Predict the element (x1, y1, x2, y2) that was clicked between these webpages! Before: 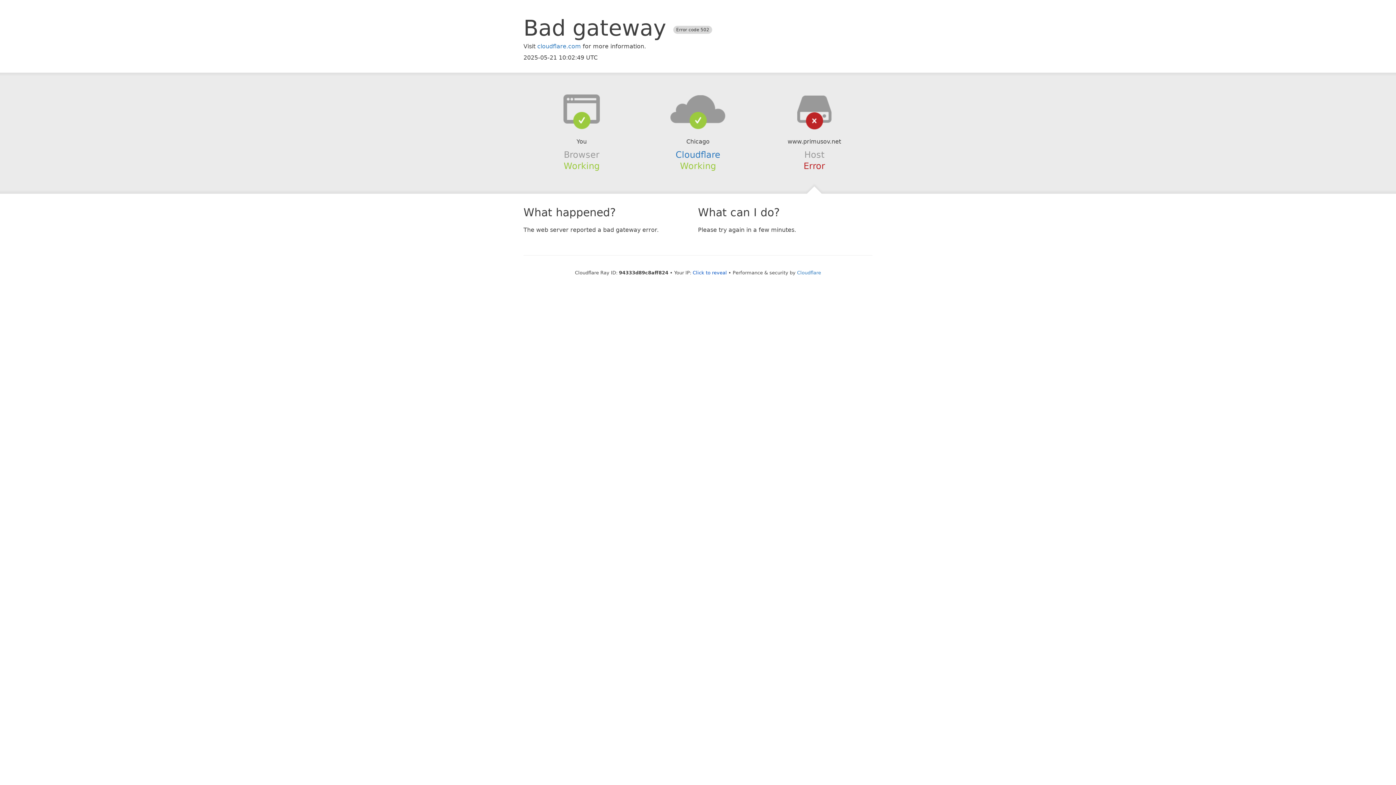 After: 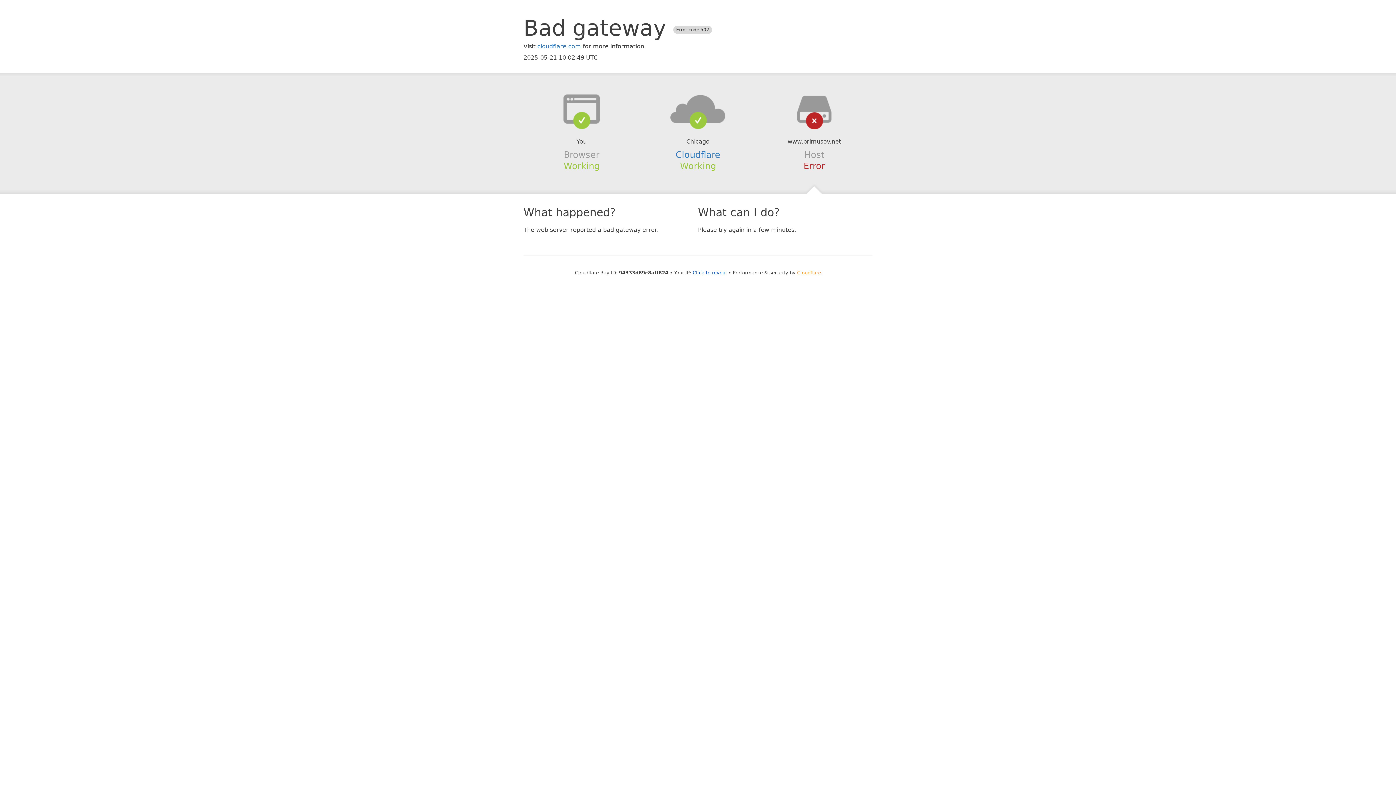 Action: label: Cloudflare bbox: (797, 270, 821, 275)